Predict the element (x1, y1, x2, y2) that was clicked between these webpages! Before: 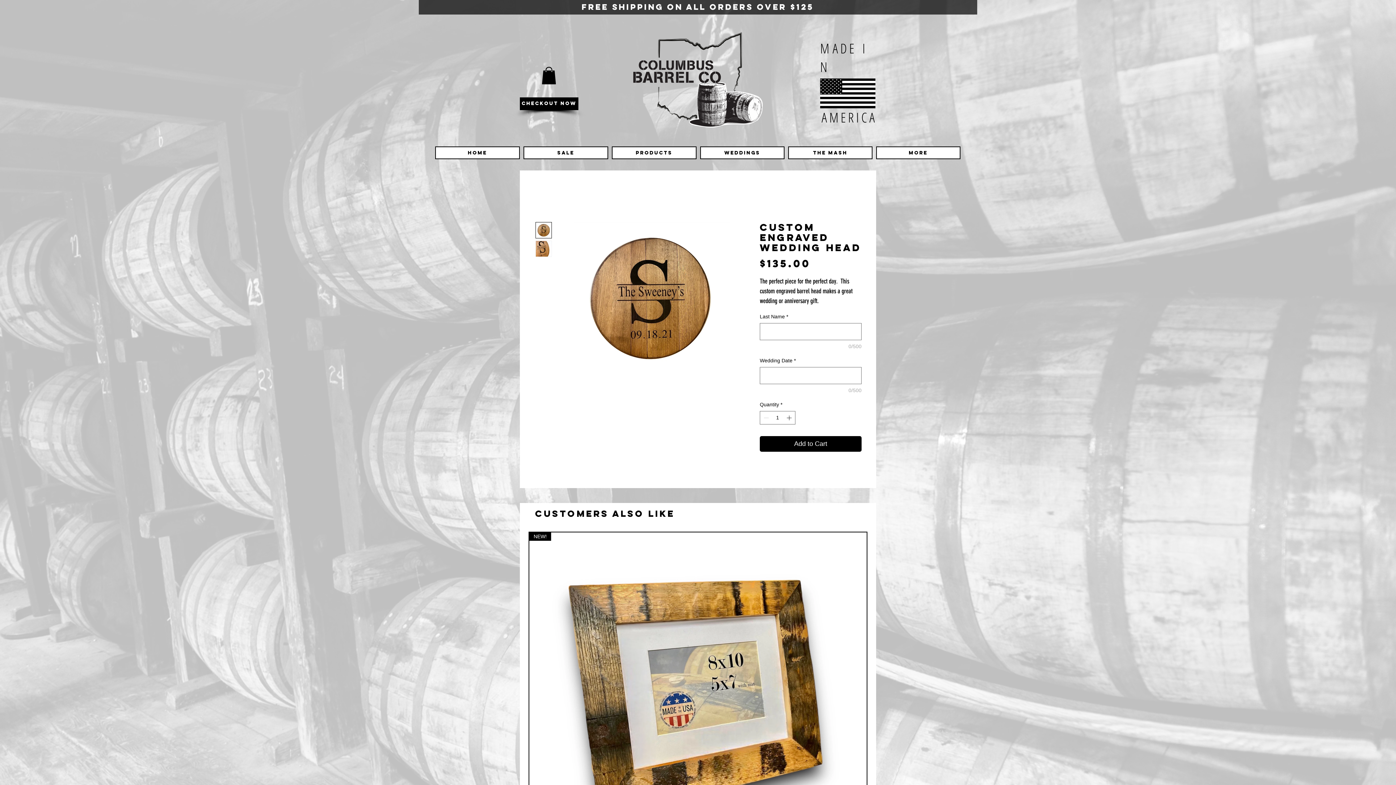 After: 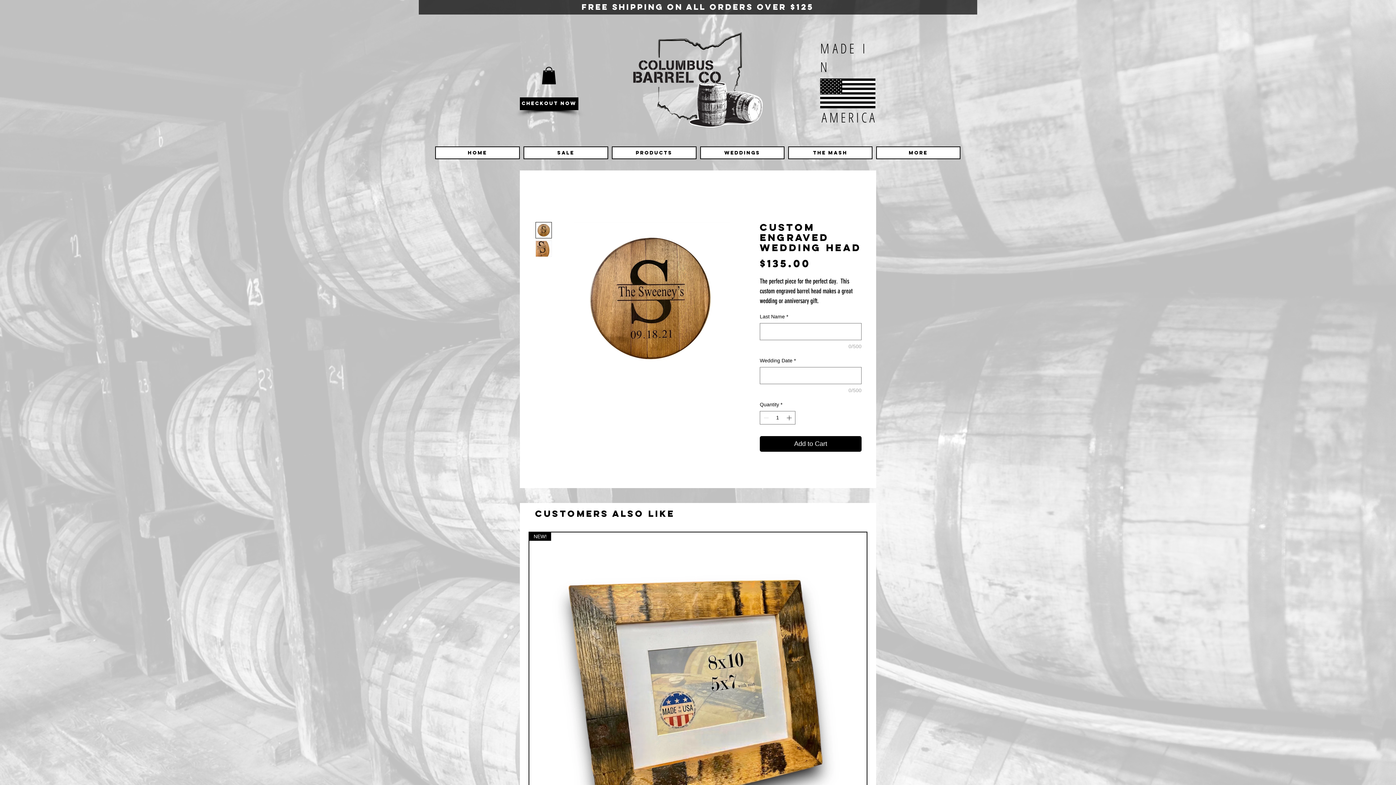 Action: bbox: (541, 66, 556, 84)